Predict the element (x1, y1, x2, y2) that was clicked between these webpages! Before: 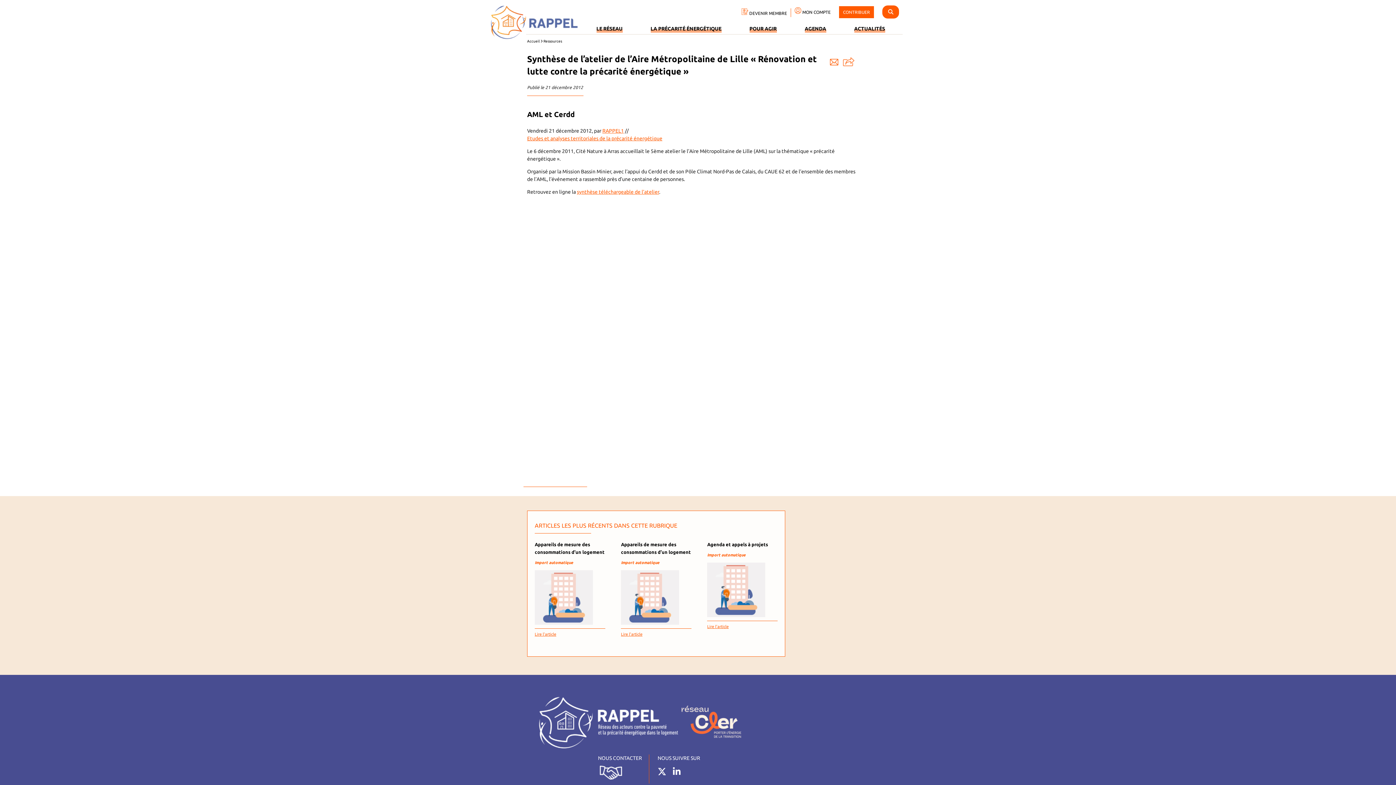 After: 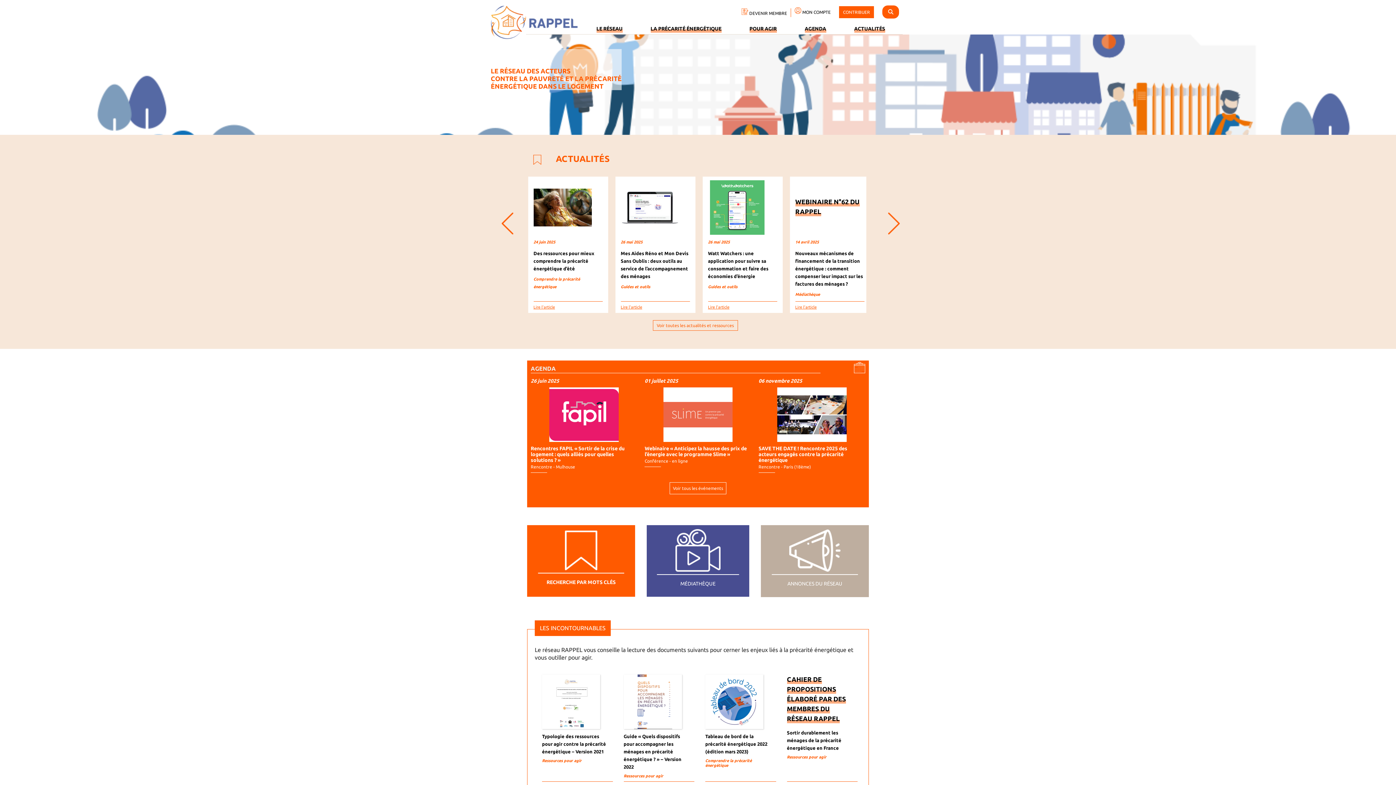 Action: label: RAPPEL1 bbox: (602, 128, 624, 133)